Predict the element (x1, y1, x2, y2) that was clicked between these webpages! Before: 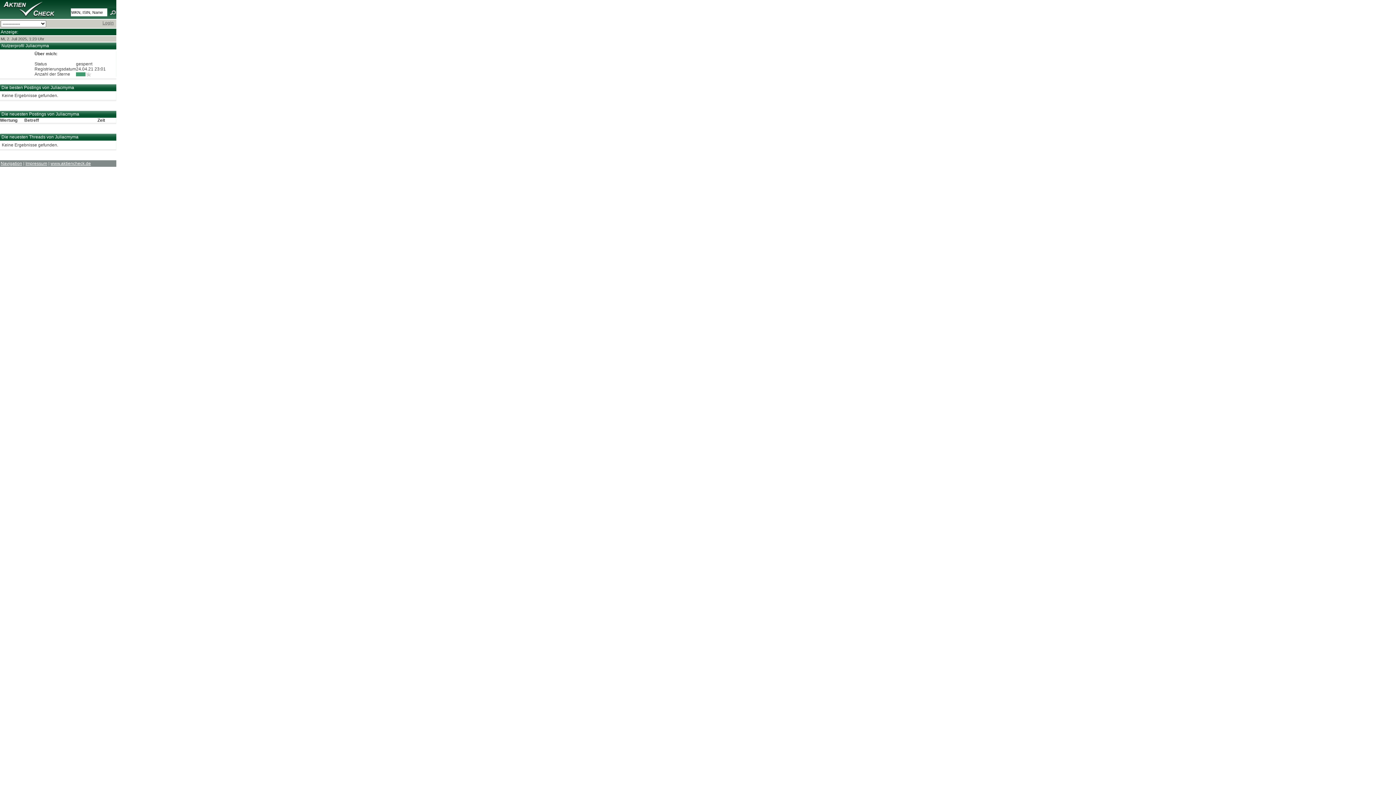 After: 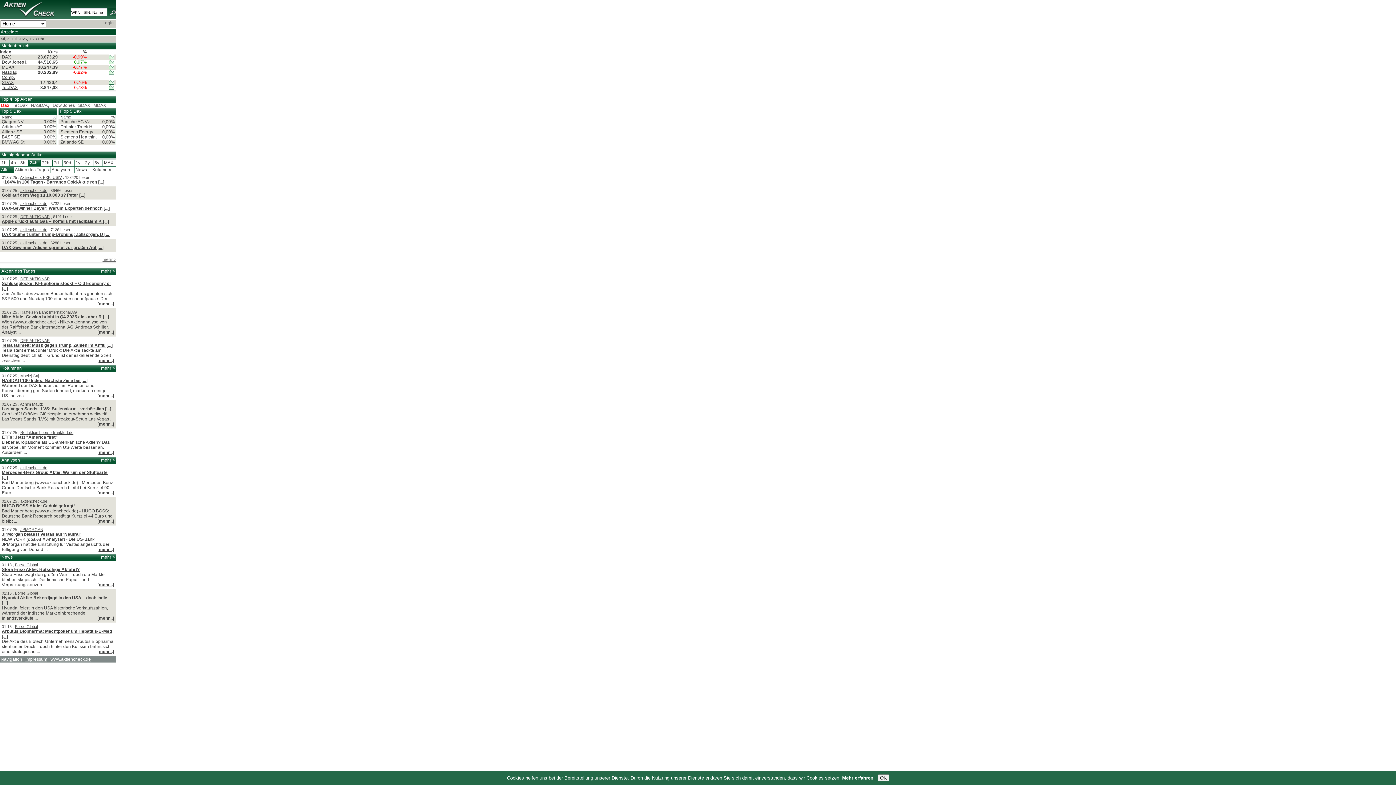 Action: bbox: (0, 0, 69, 18)